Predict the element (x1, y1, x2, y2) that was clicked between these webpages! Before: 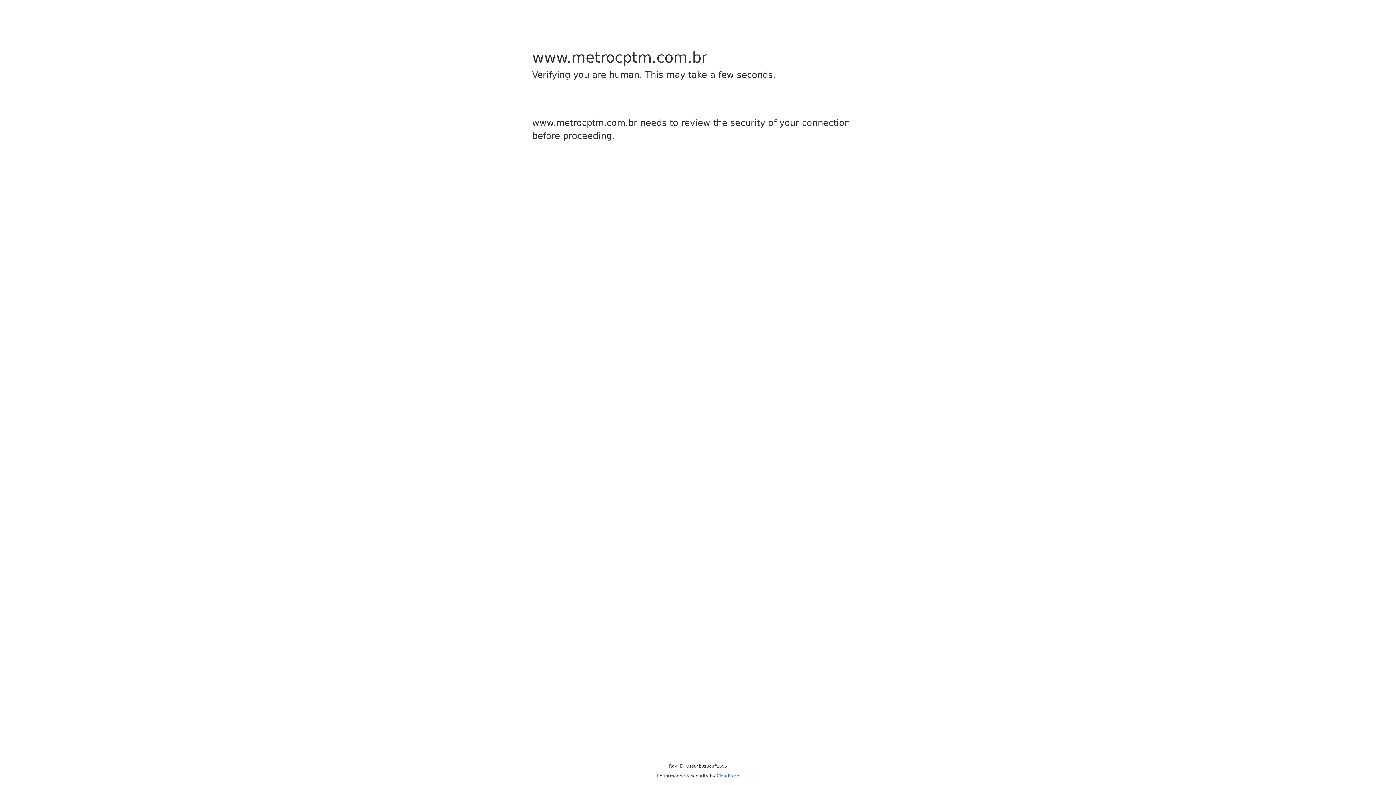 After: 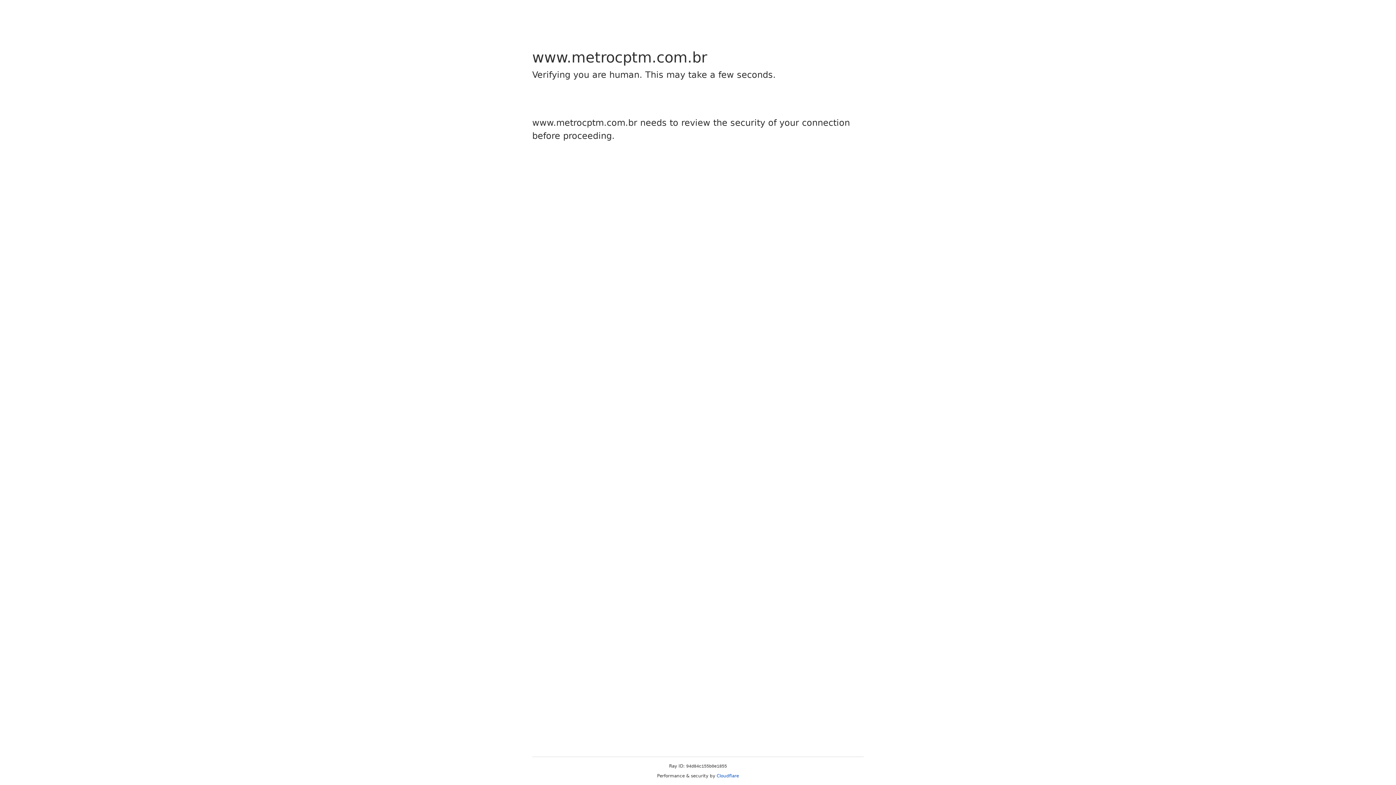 Action: label: Cloudflare bbox: (716, 773, 739, 778)